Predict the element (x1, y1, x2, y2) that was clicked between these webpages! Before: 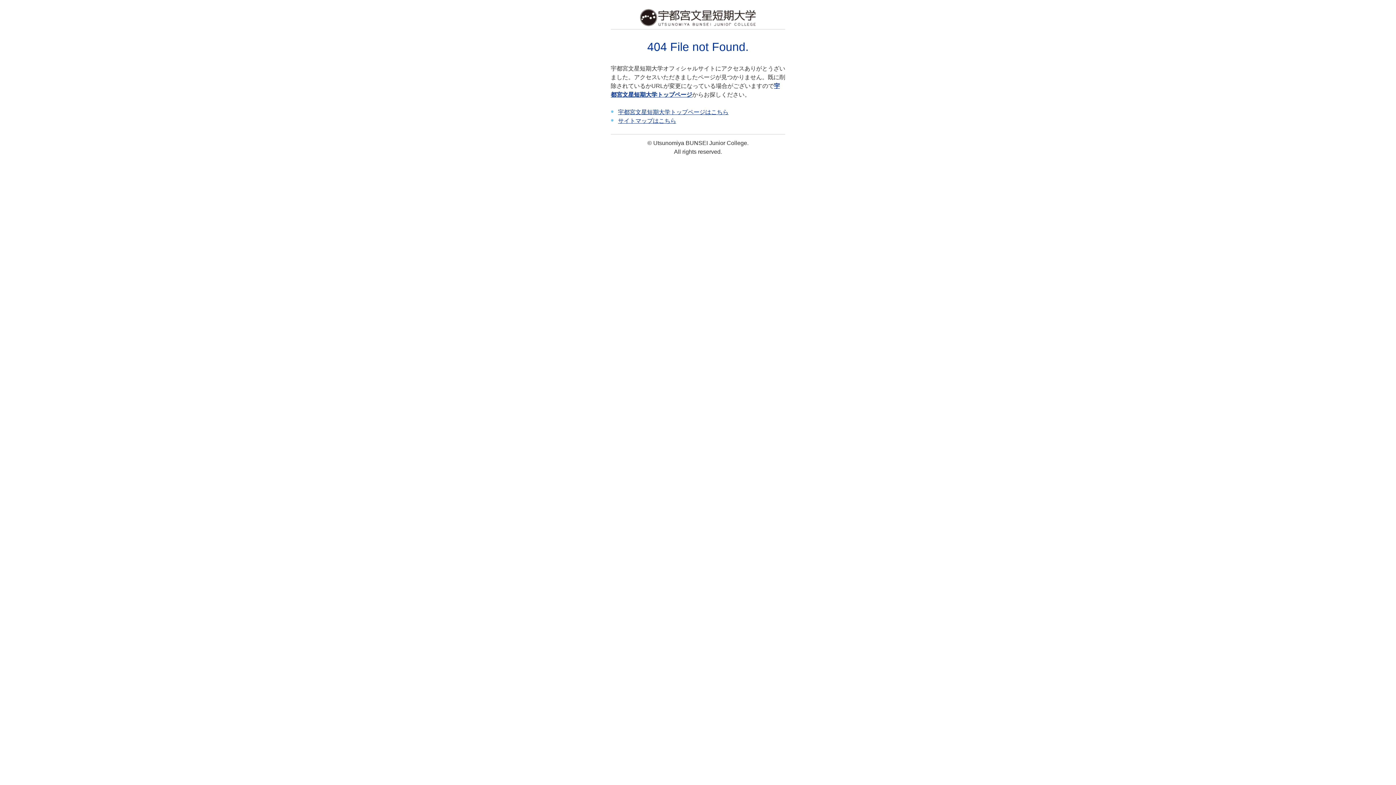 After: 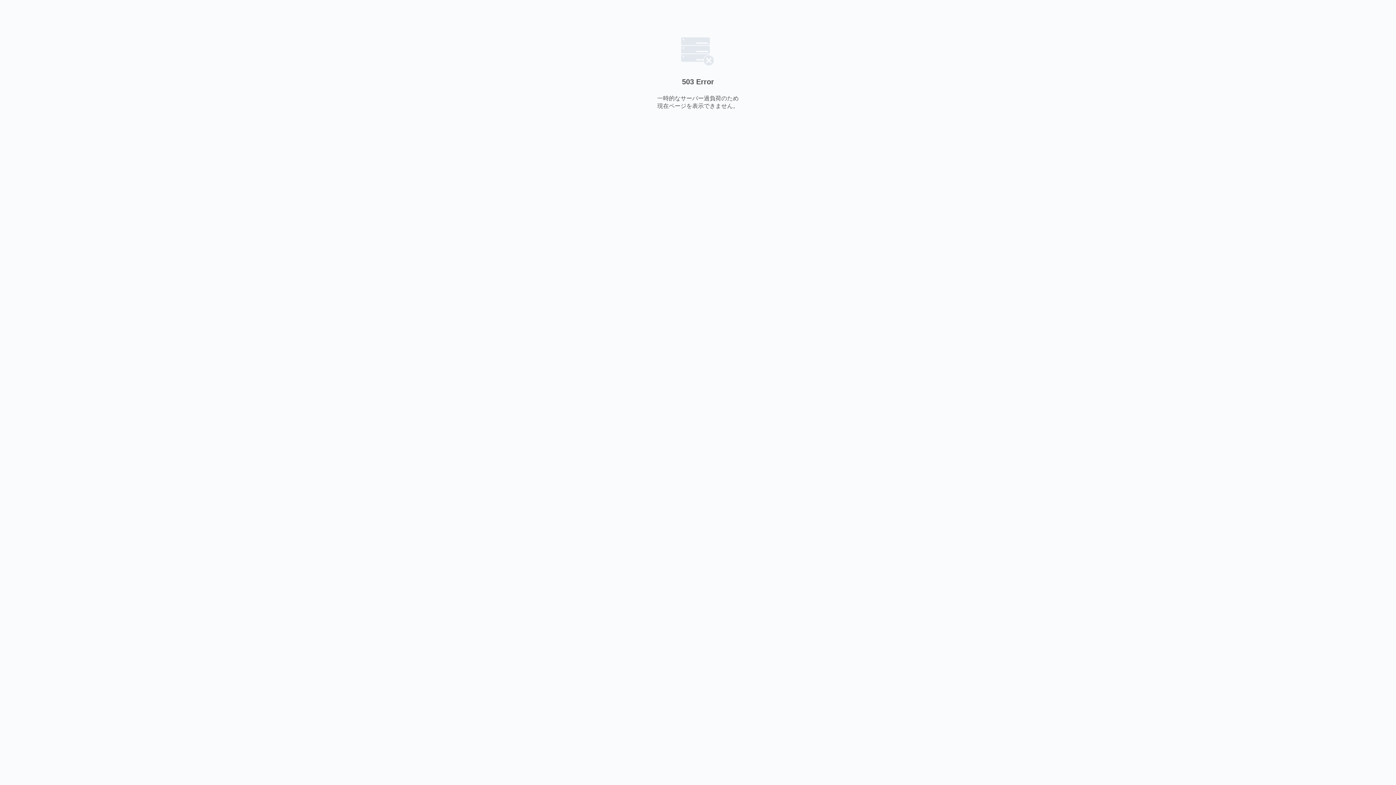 Action: bbox: (640, 21, 756, 27)